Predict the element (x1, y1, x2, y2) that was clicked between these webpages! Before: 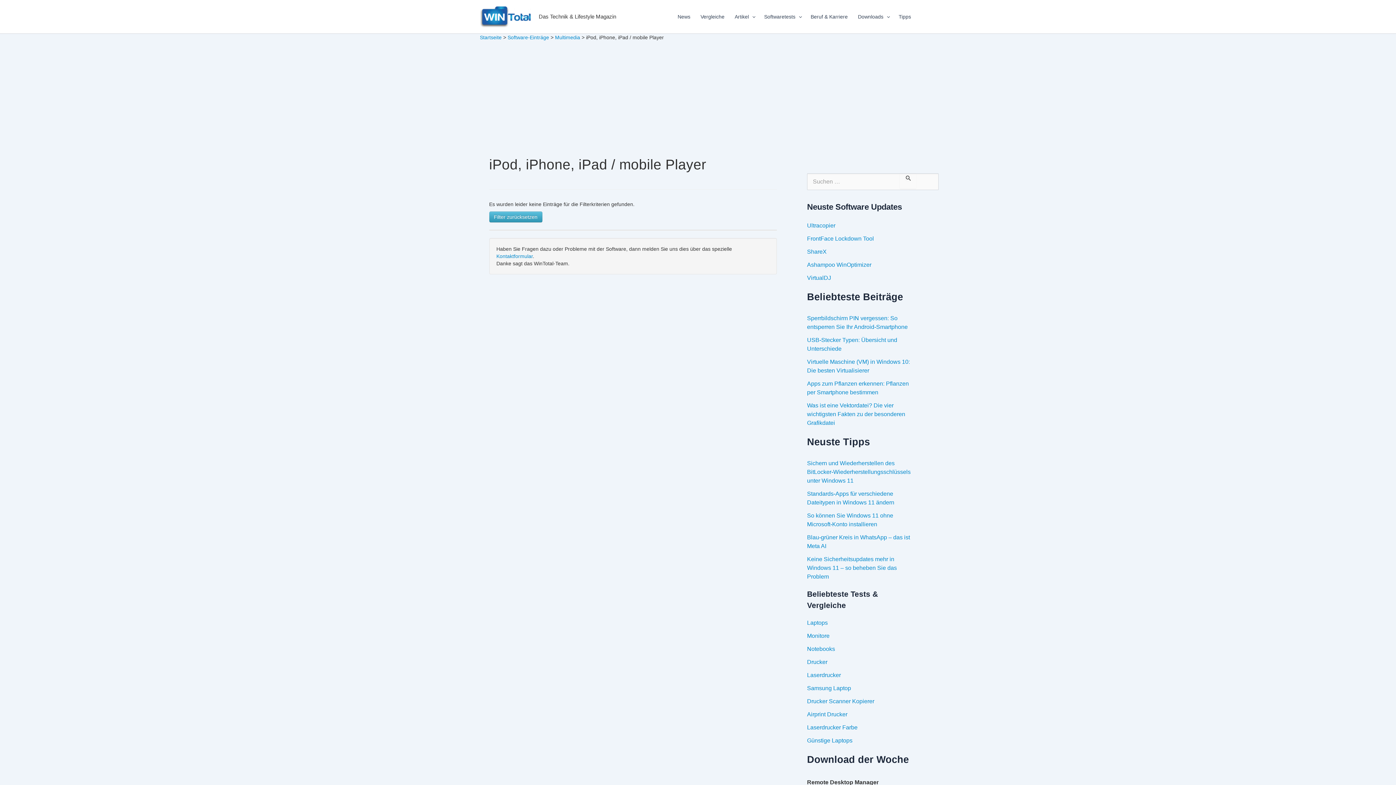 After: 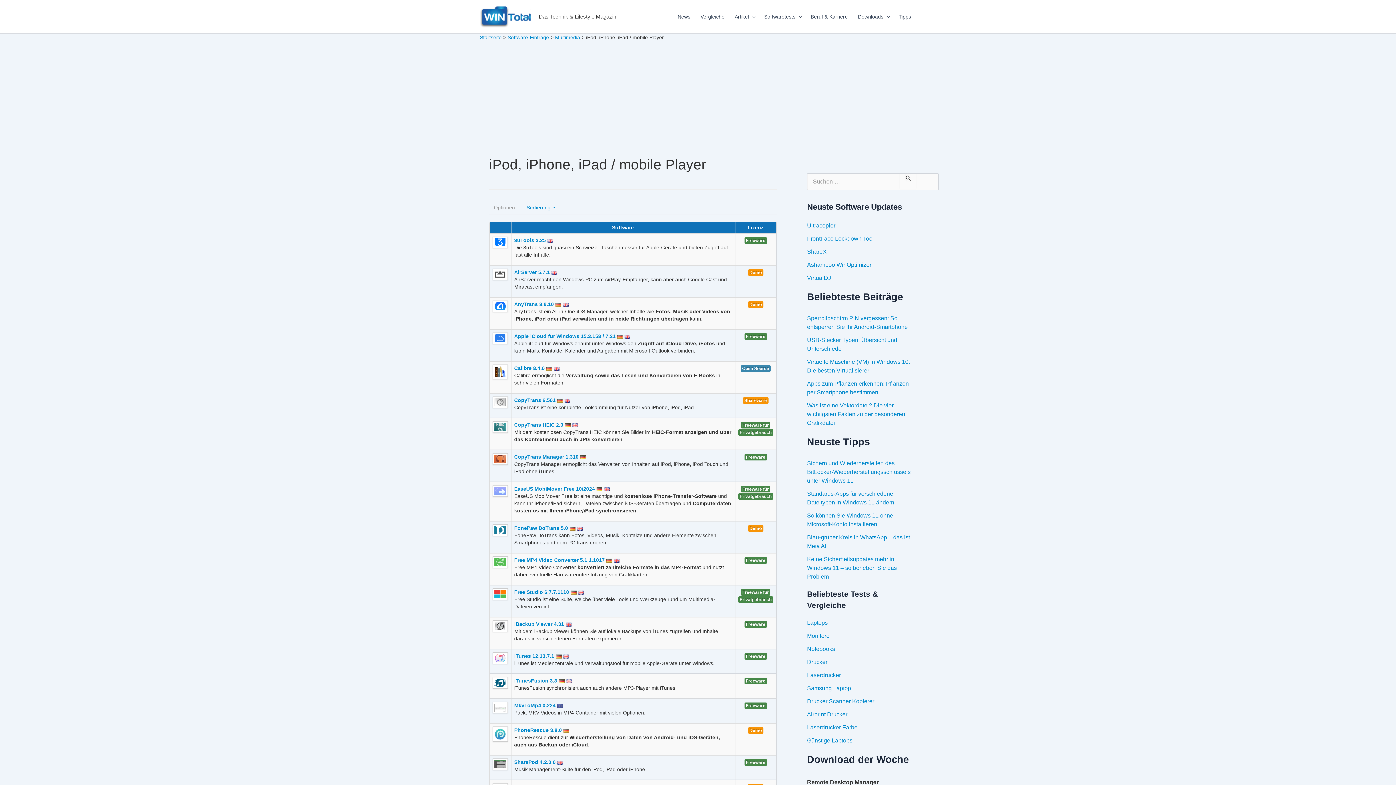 Action: label: Filter zurücksetzen bbox: (489, 211, 542, 222)